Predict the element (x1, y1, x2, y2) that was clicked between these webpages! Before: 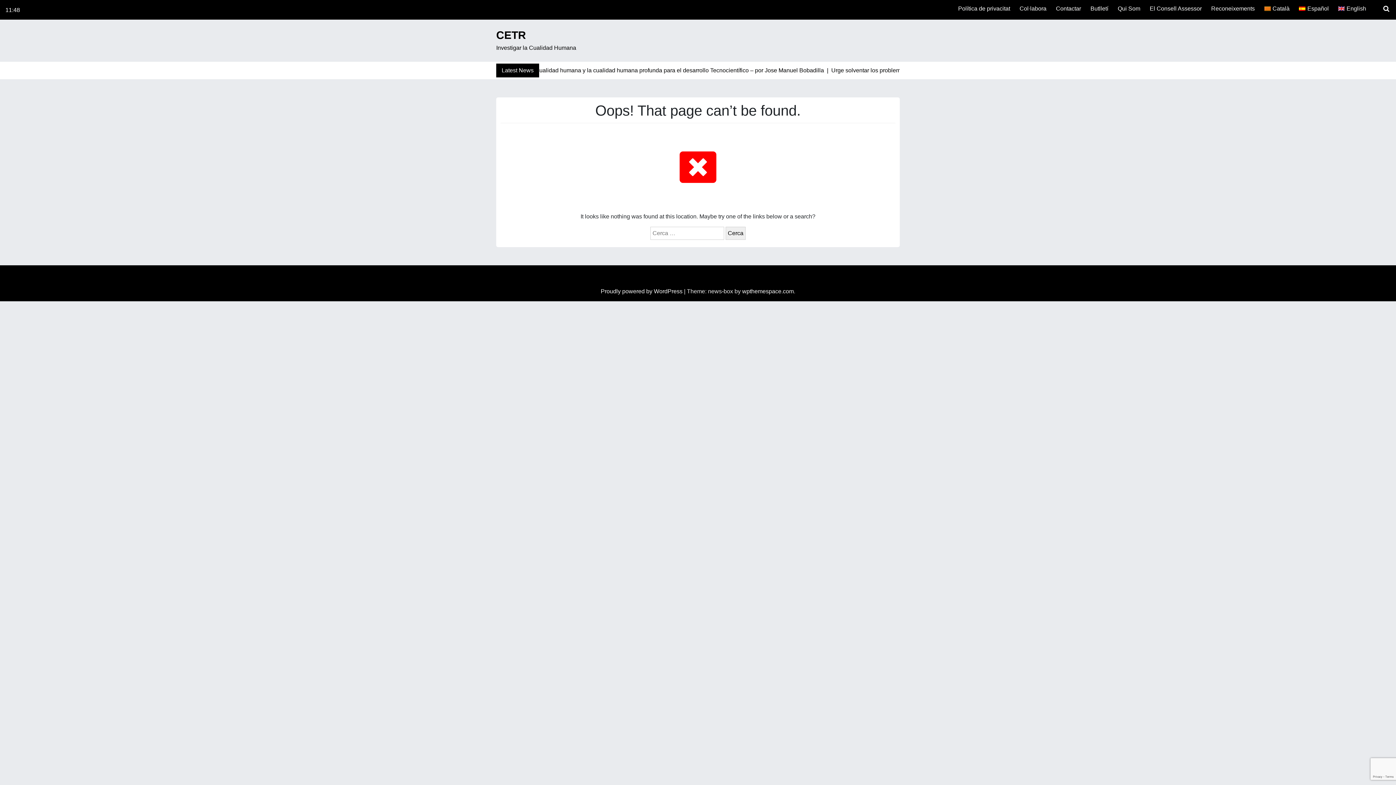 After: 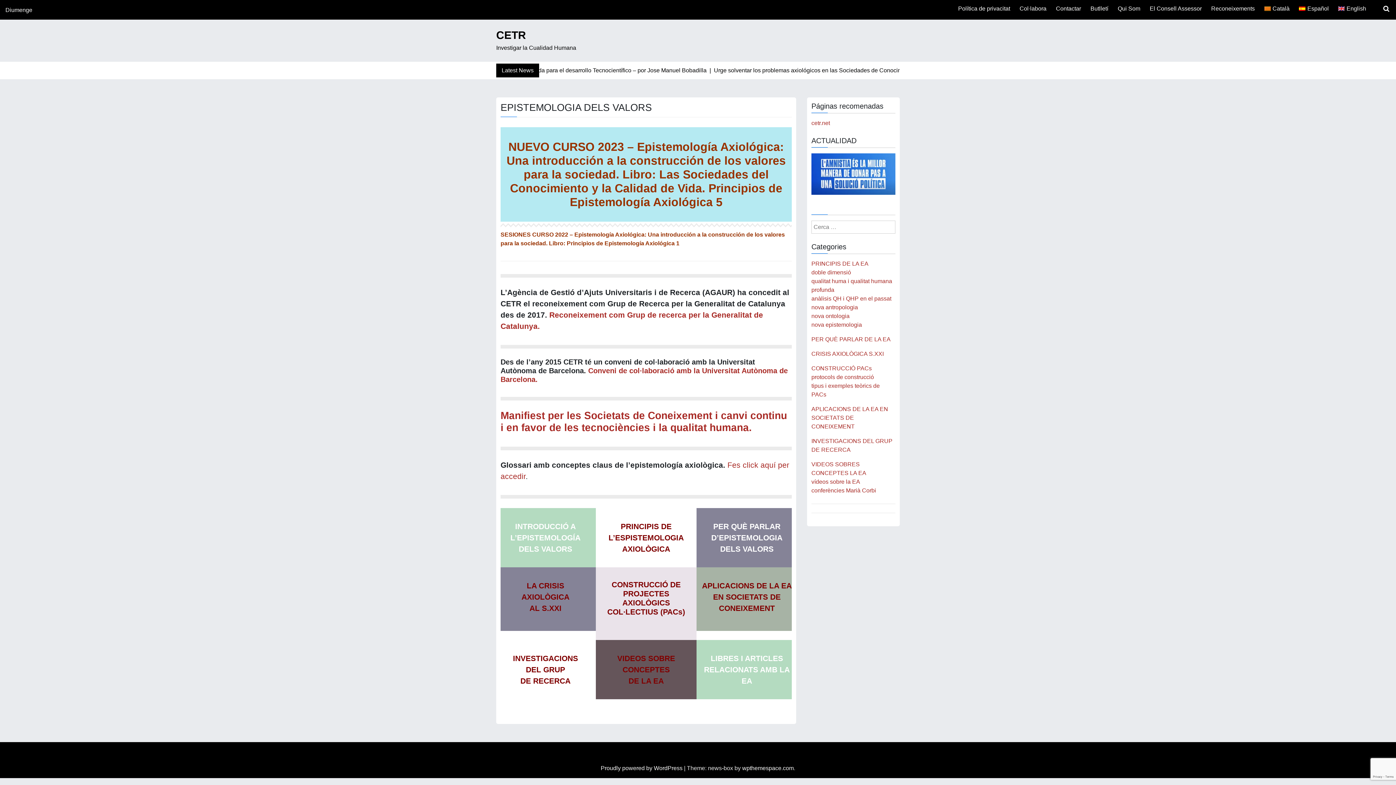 Action: label: CETR bbox: (496, 26, 526, 43)